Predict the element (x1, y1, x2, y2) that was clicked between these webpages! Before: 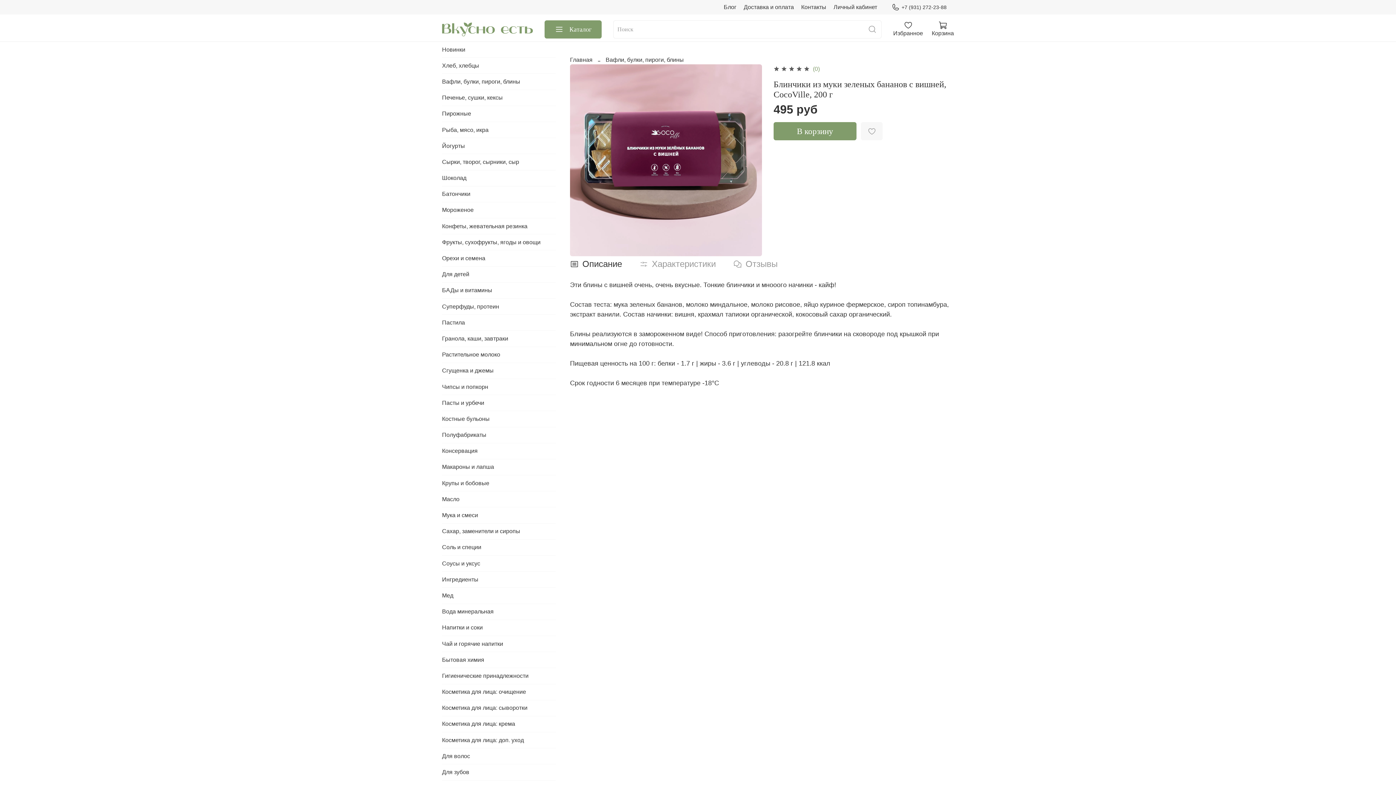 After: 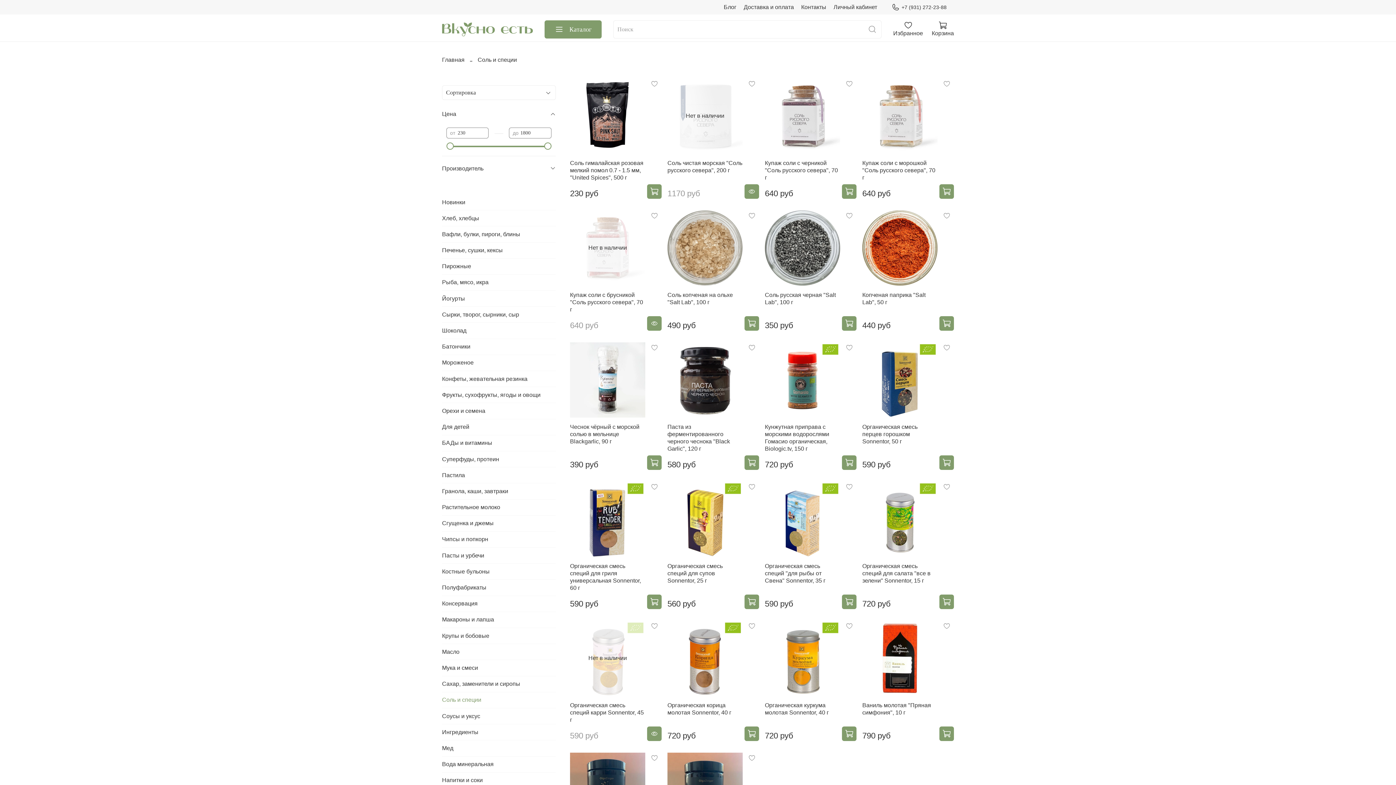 Action: bbox: (442, 539, 555, 555) label: Соль и специи